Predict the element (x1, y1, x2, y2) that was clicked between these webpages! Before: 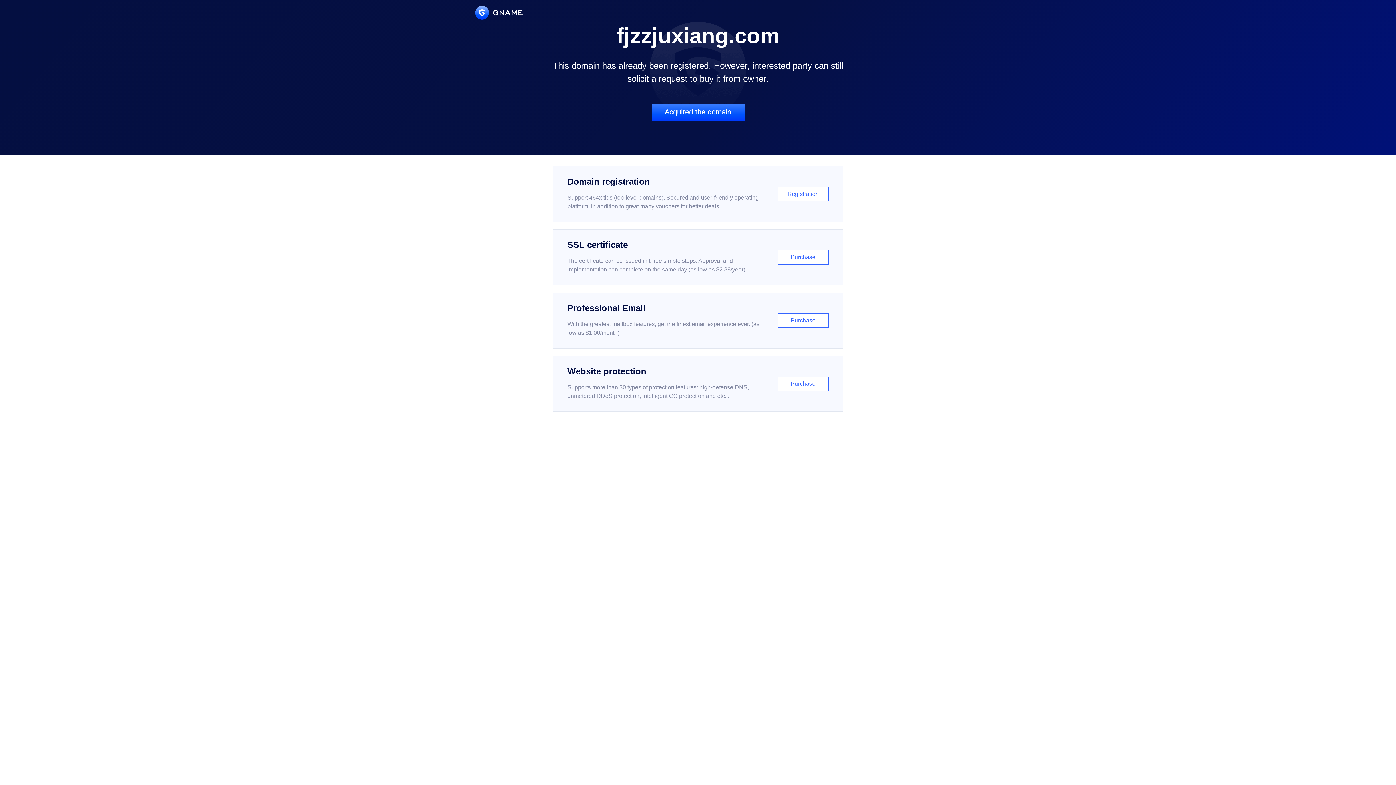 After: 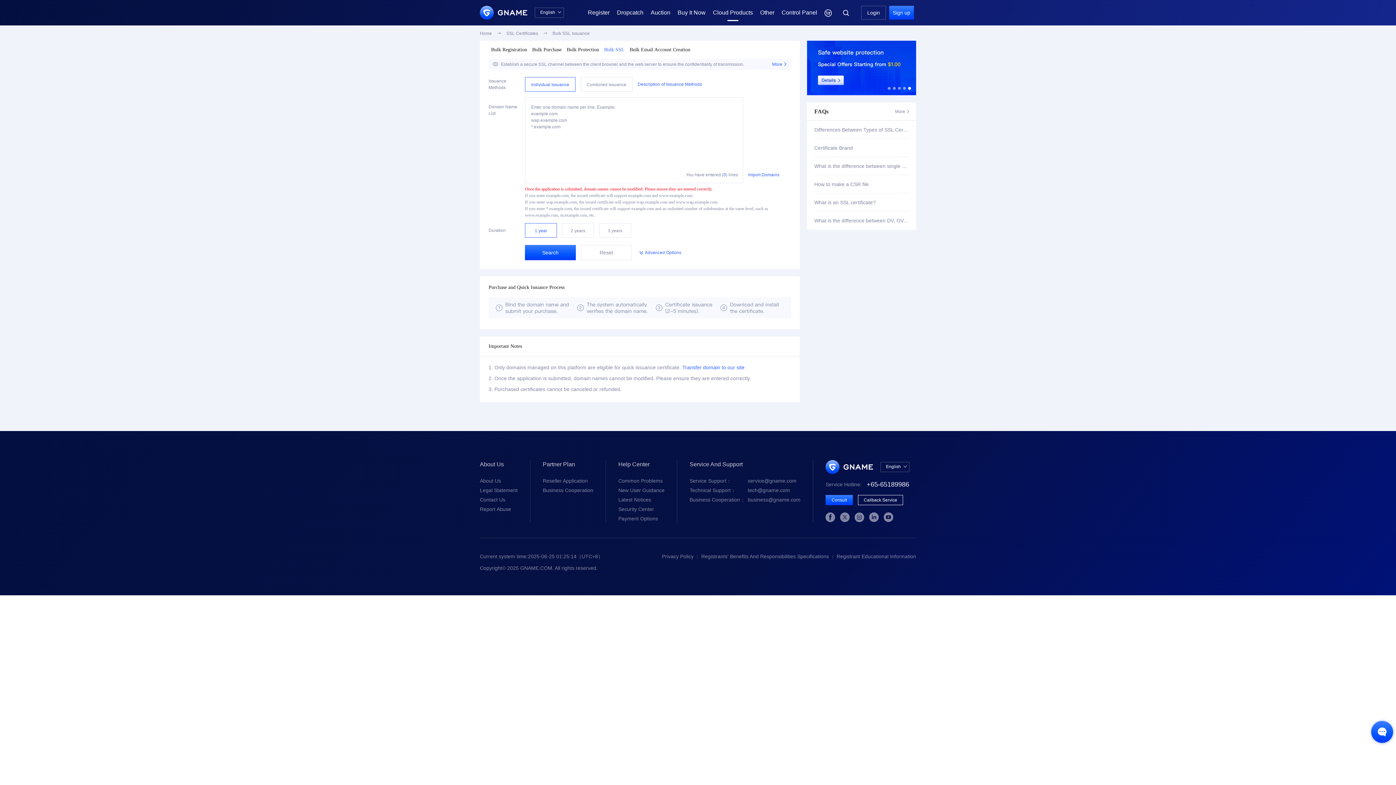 Action: bbox: (552, 229, 843, 285) label: SSL certificate

The certificate can be issued in three simple steps. Approval and implementation can complete on the same day (as low as $2.88/year)

Purchase